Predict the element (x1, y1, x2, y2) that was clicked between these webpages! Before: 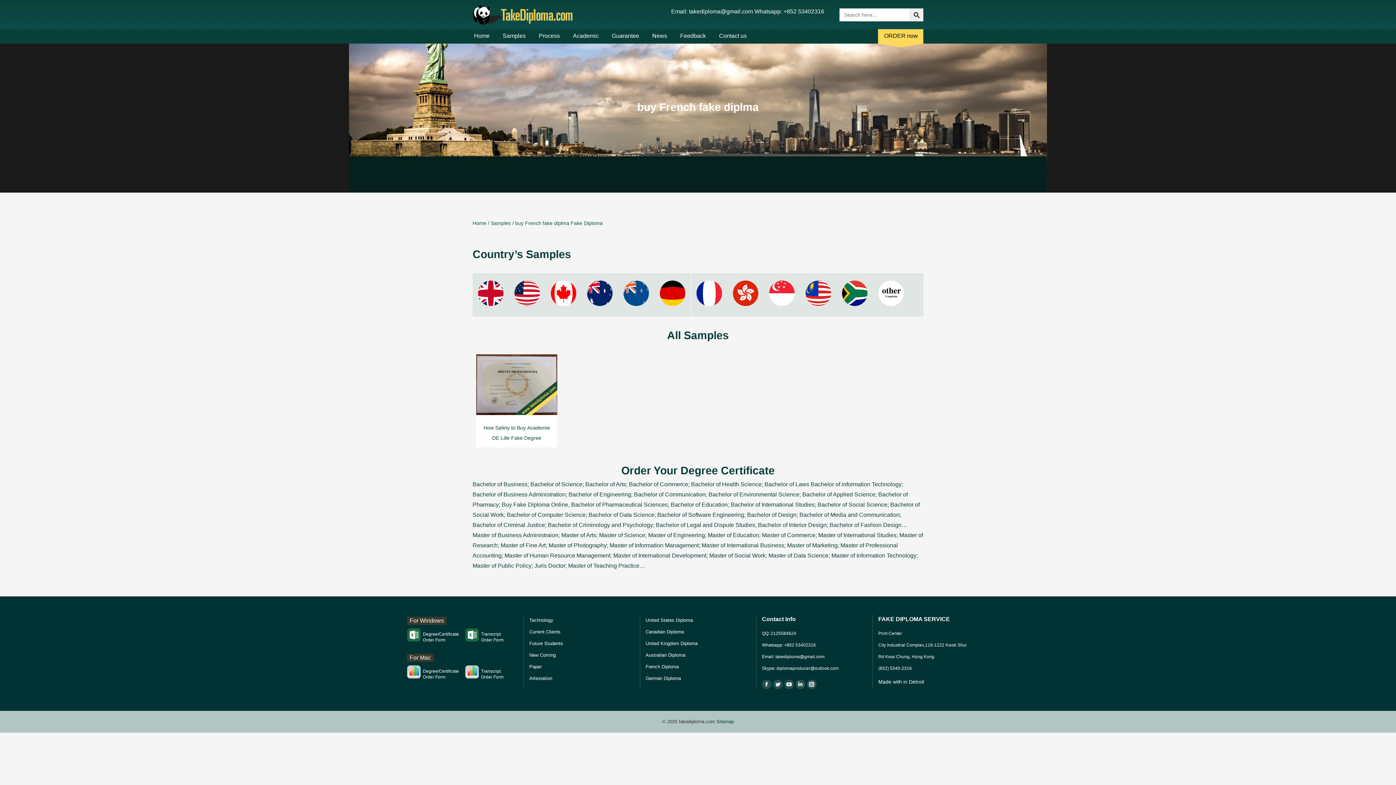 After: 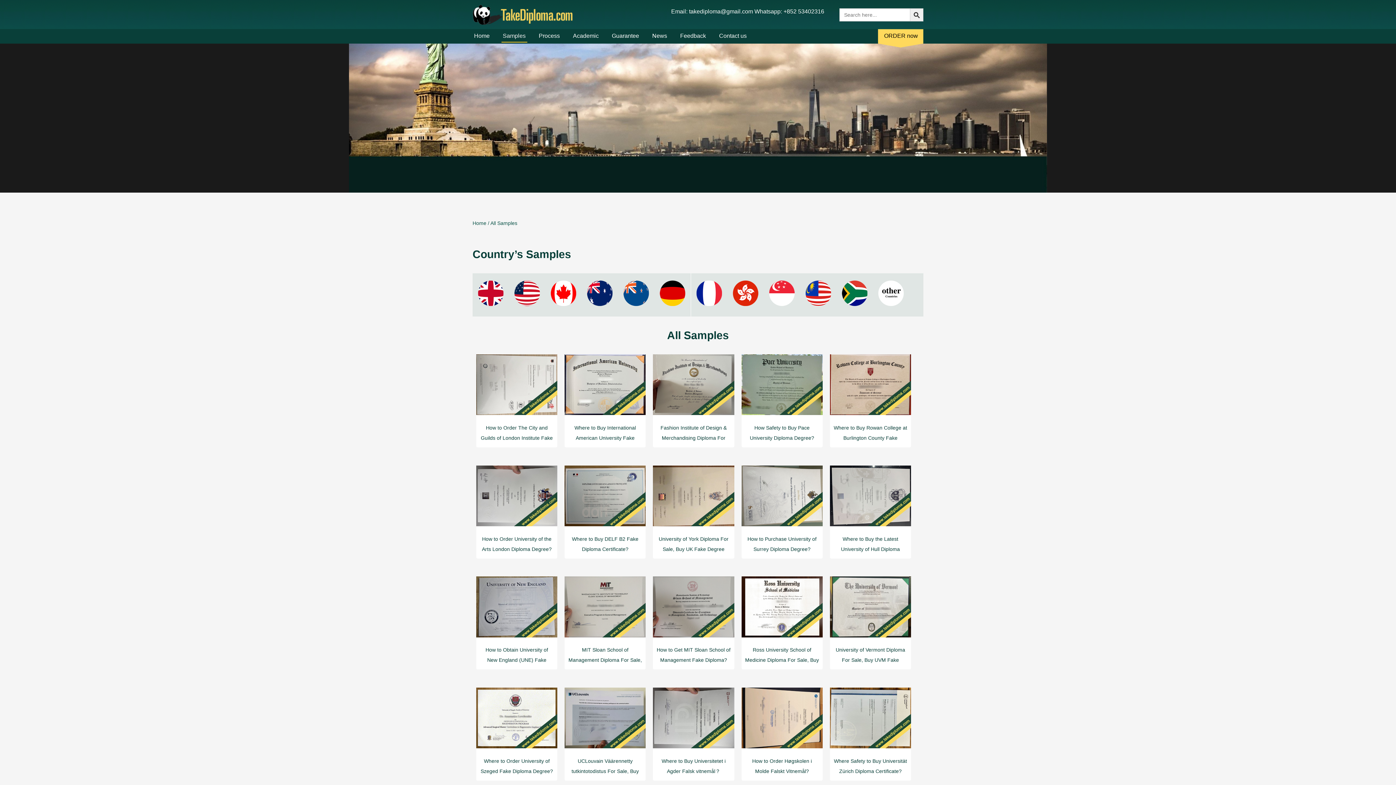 Action: label: Samples bbox: (501, 29, 527, 42)